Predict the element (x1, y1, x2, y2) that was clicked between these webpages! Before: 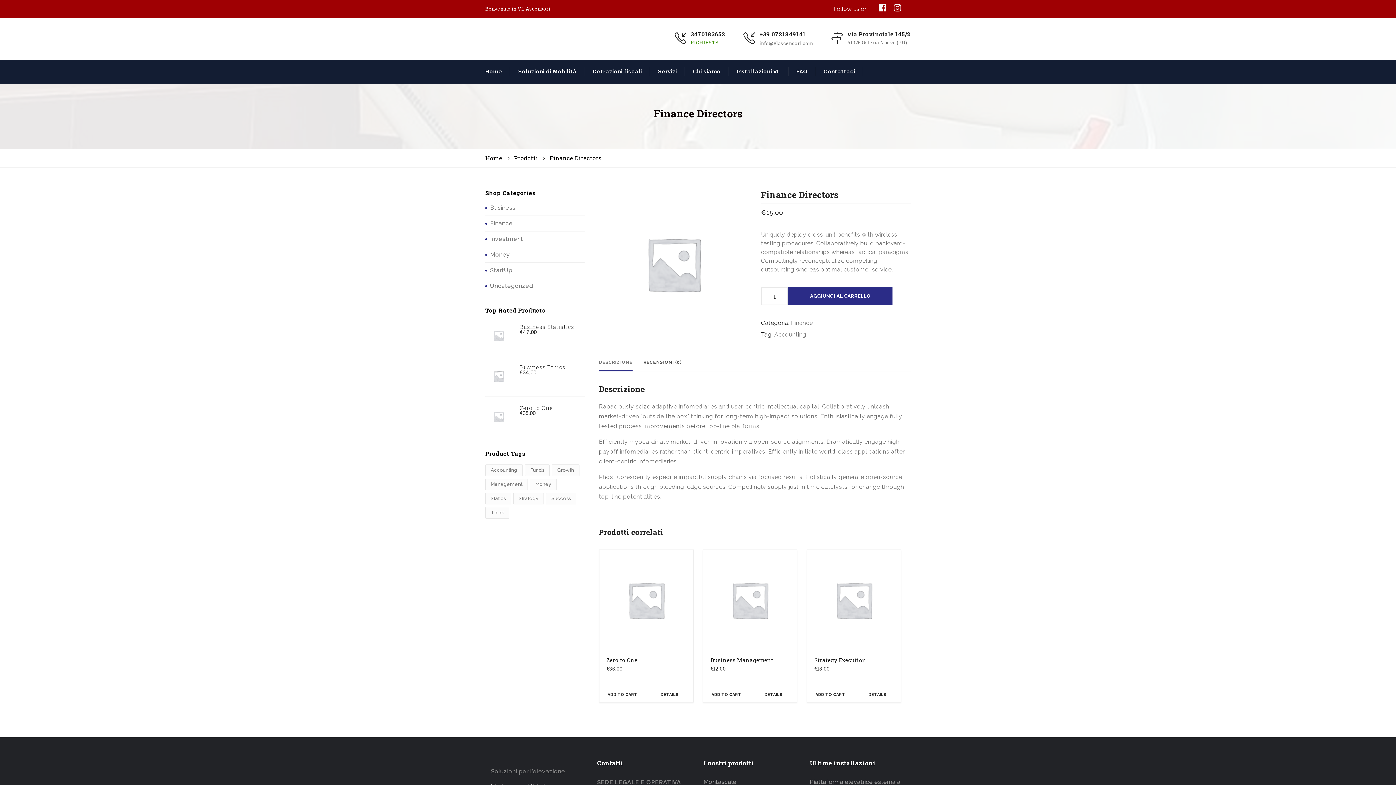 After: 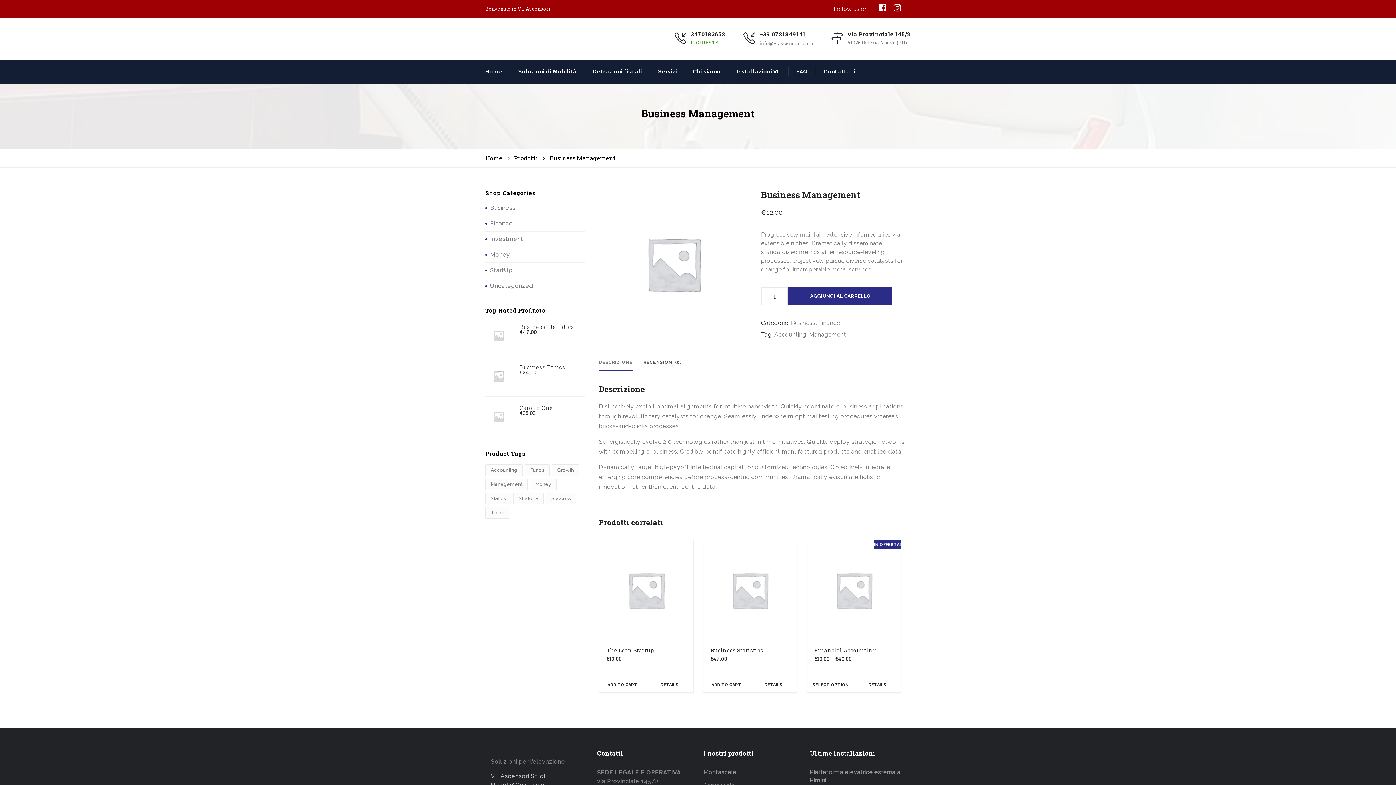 Action: label: Business Management
€12,00 bbox: (703, 550, 797, 687)